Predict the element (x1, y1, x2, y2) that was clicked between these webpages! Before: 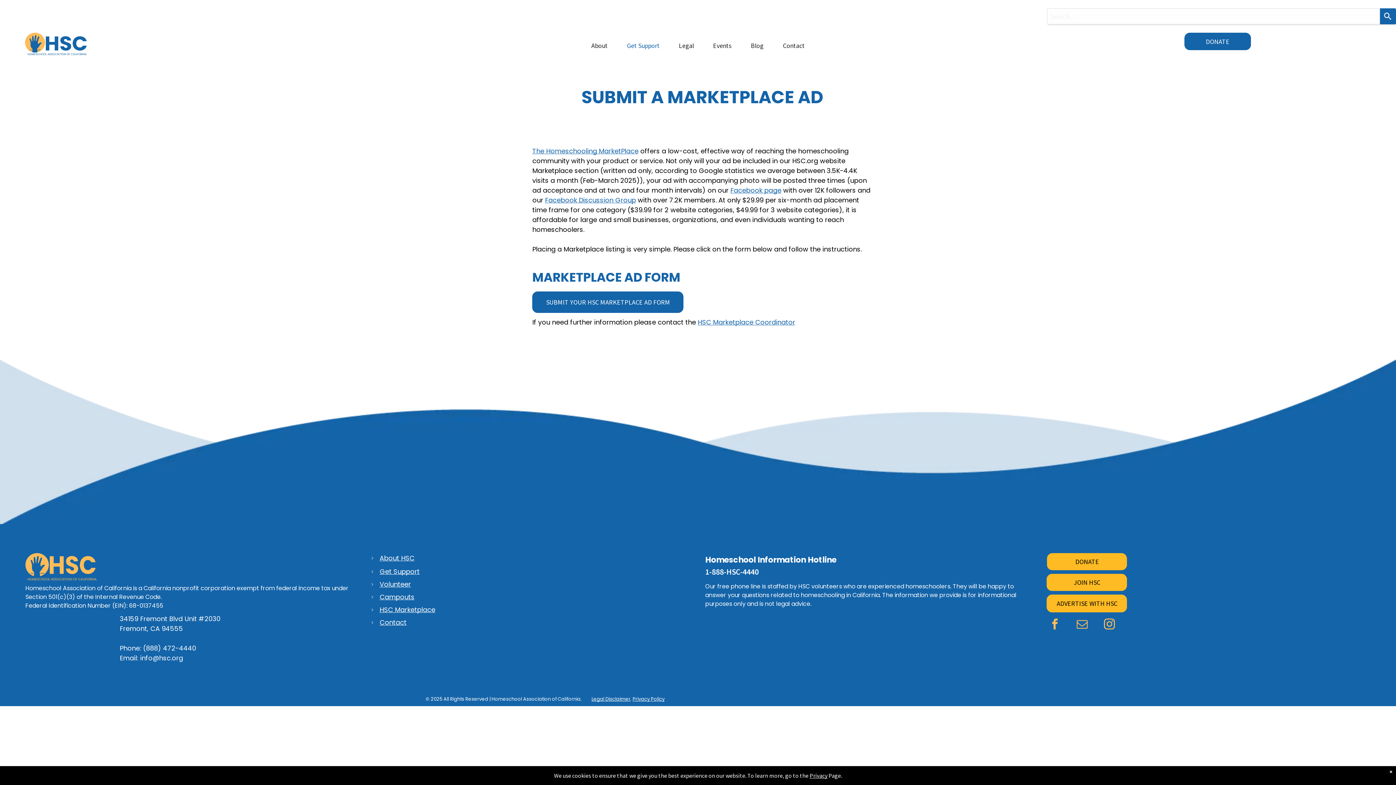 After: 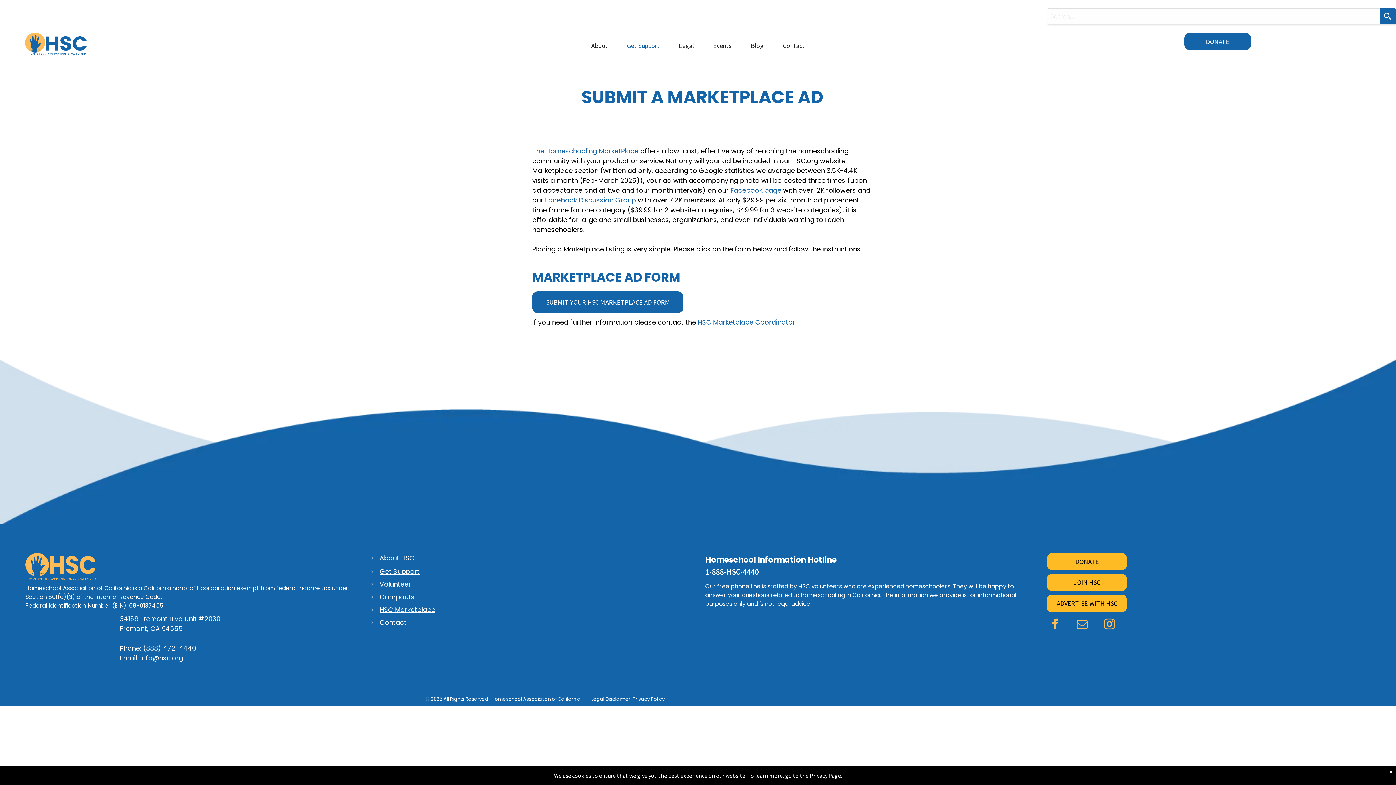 Action: label: HSC Marketplace Coordinator bbox: (697, 317, 795, 327)